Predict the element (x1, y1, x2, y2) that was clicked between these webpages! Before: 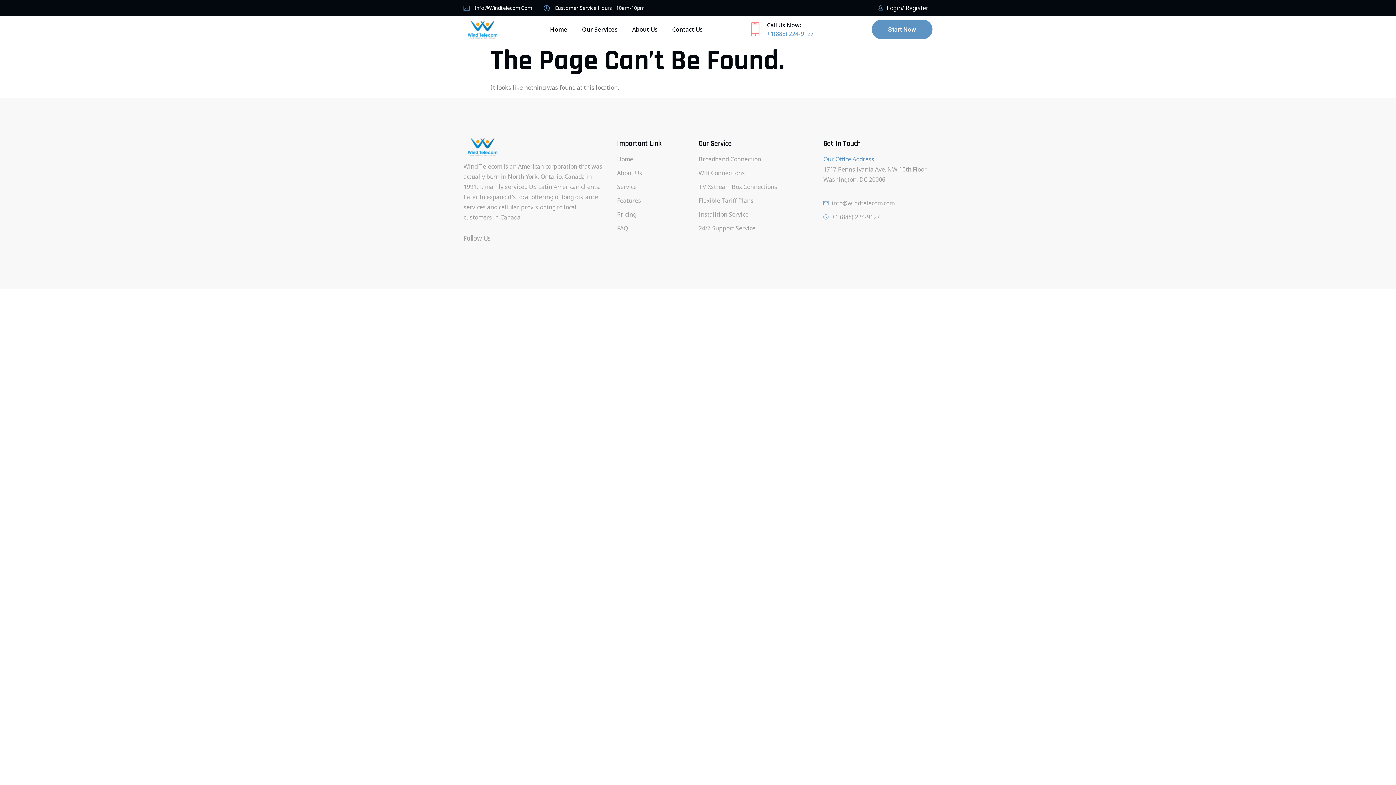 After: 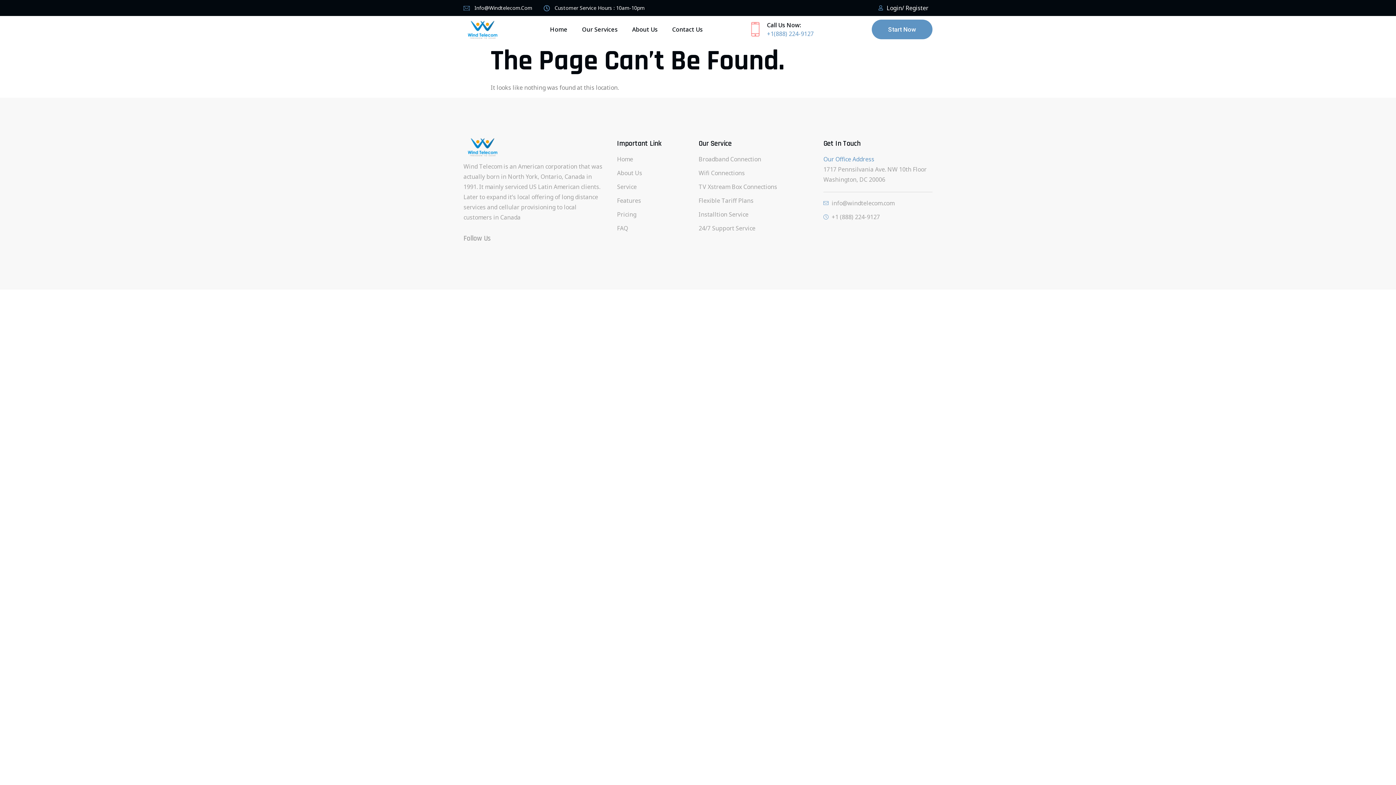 Action: label: Info@Windtelecom.Com bbox: (463, 3, 532, 12)